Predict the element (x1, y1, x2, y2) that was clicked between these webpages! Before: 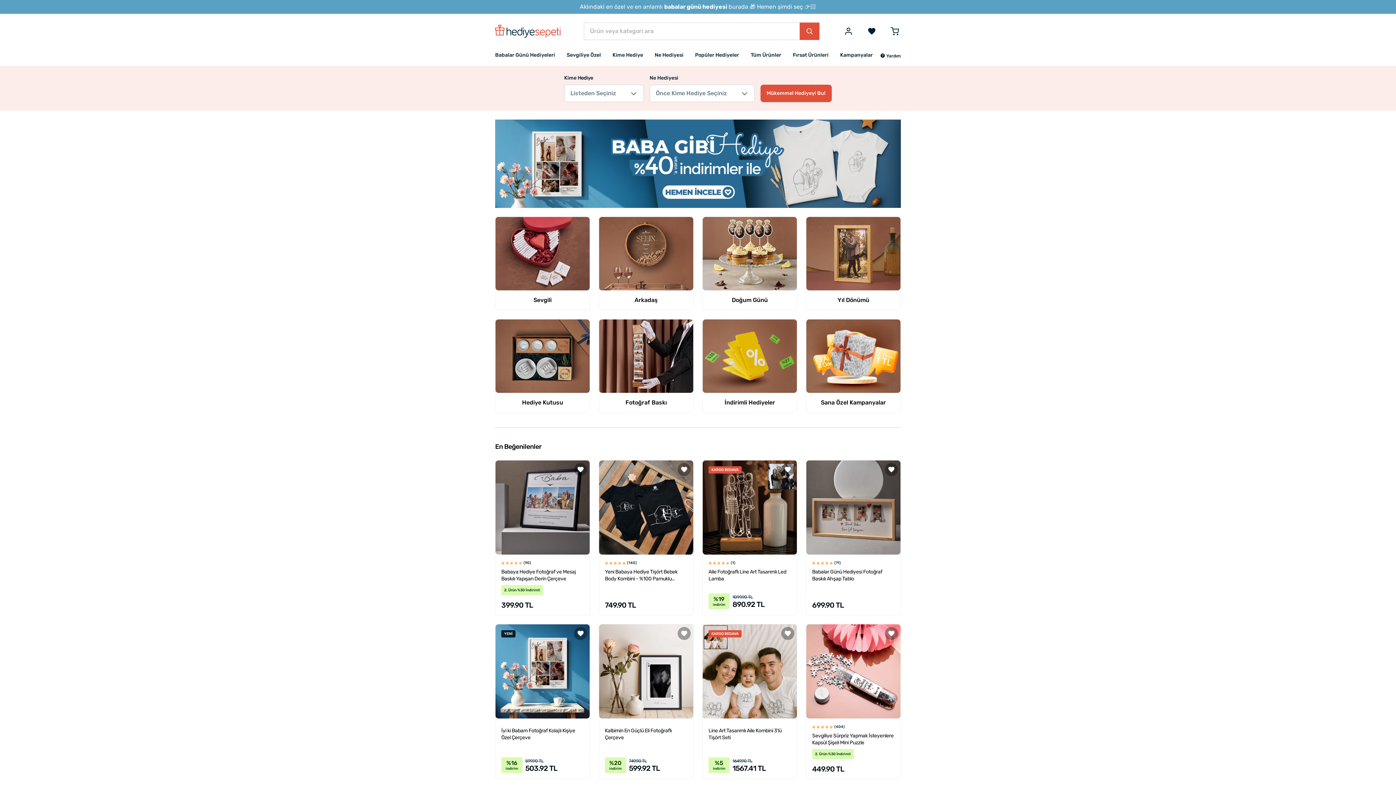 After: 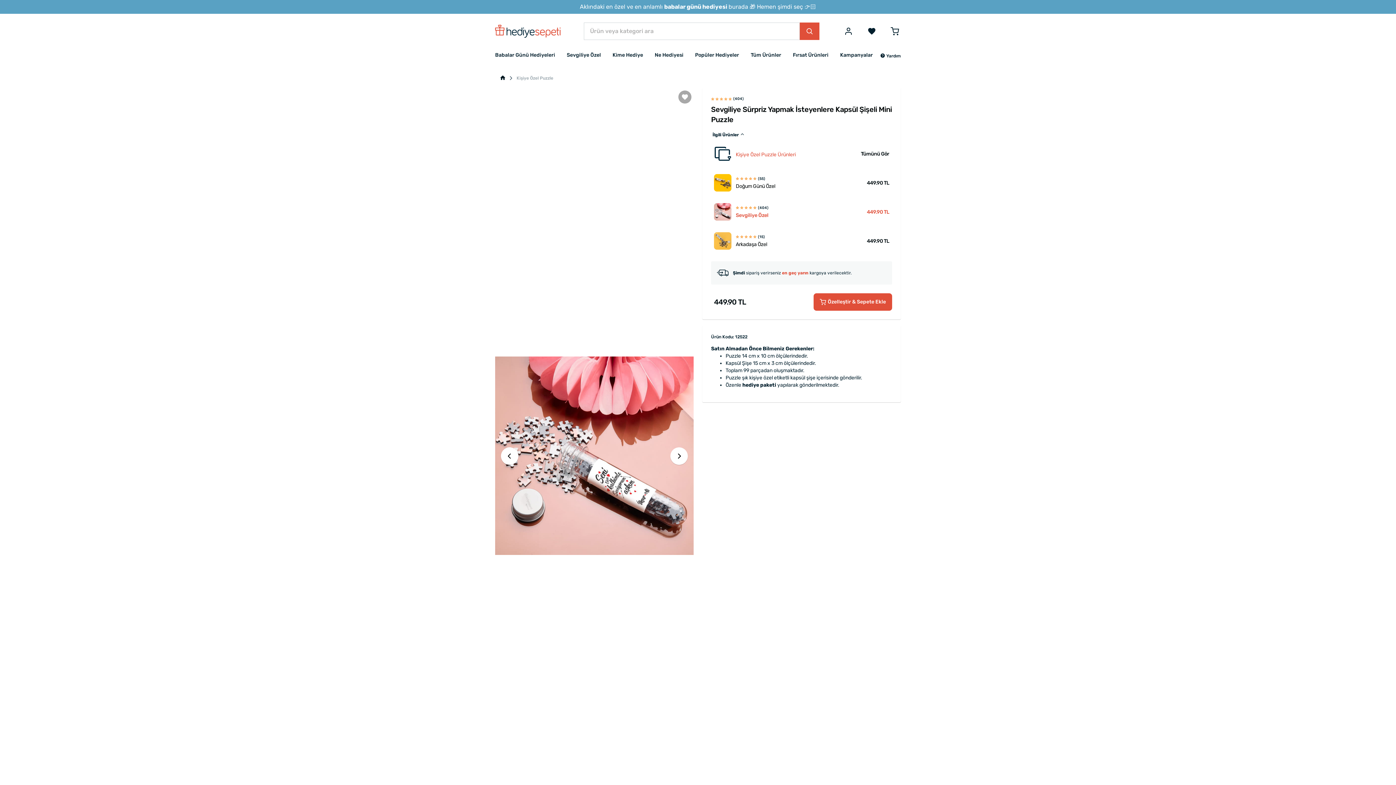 Action: bbox: (806, 624, 901, 779) label: (404)
Sevgiliye Sürpriz Yapmak İsteyenlere Kapsül Şişeli Mini Puzzle
2. Ürün %30 İndirimli
449.90 TL